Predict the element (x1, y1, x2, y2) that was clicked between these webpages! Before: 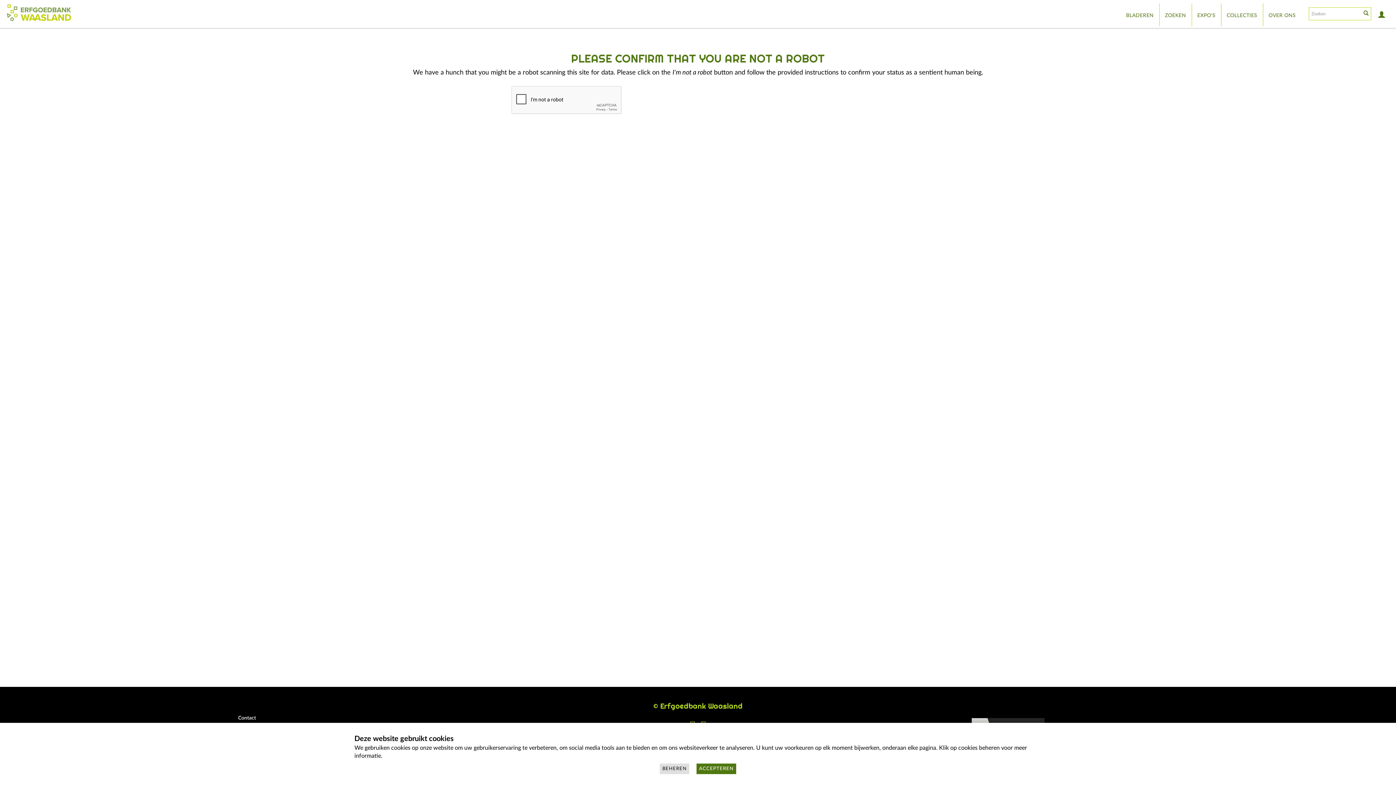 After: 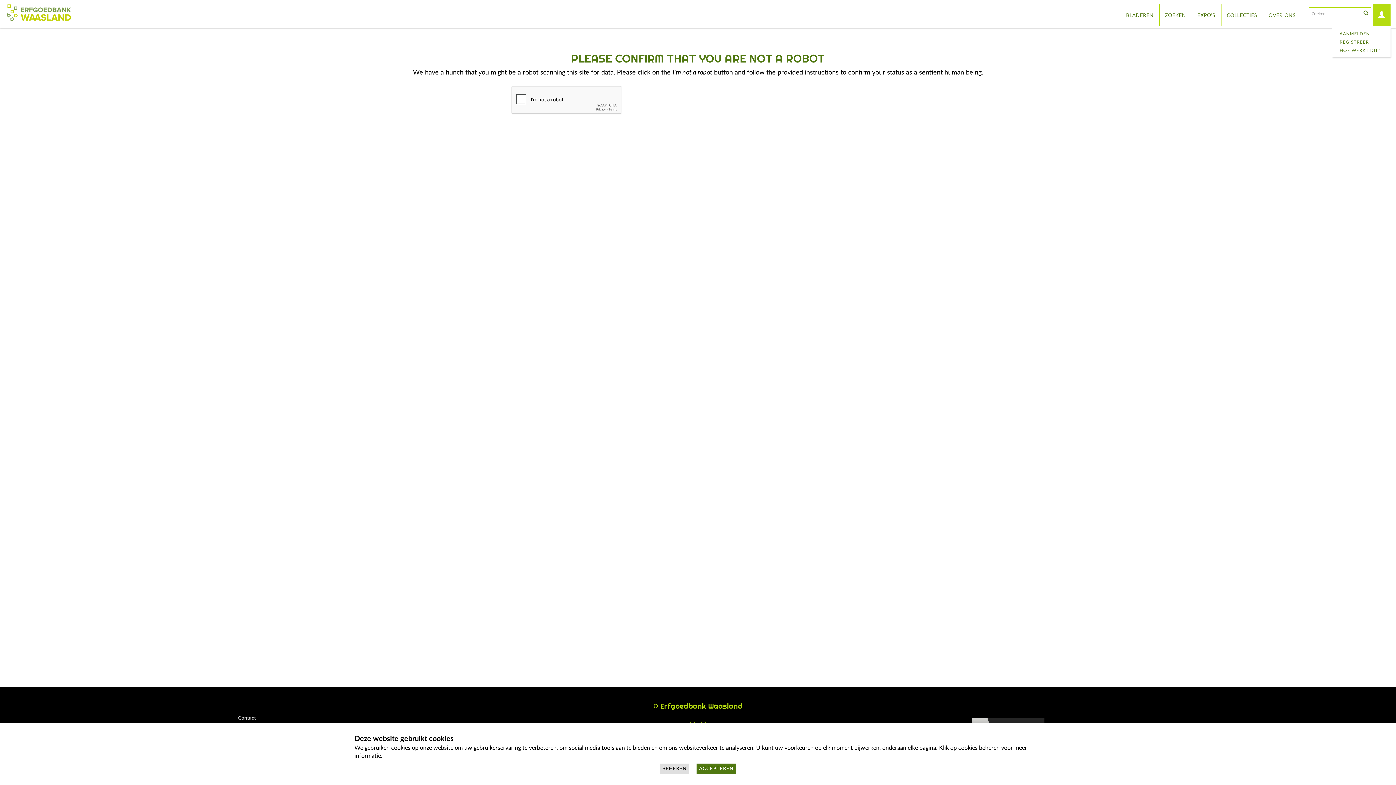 Action: bbox: (1373, 3, 1390, 26)